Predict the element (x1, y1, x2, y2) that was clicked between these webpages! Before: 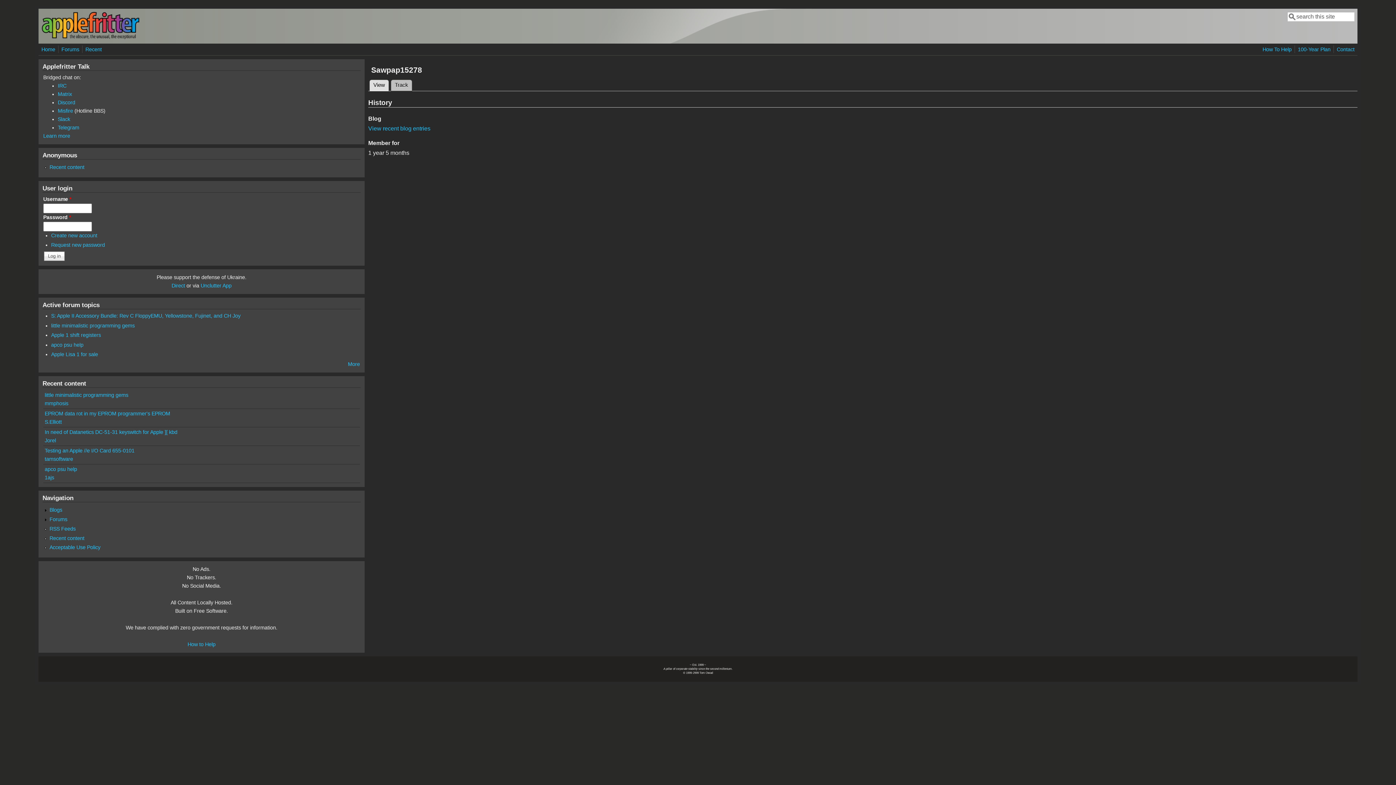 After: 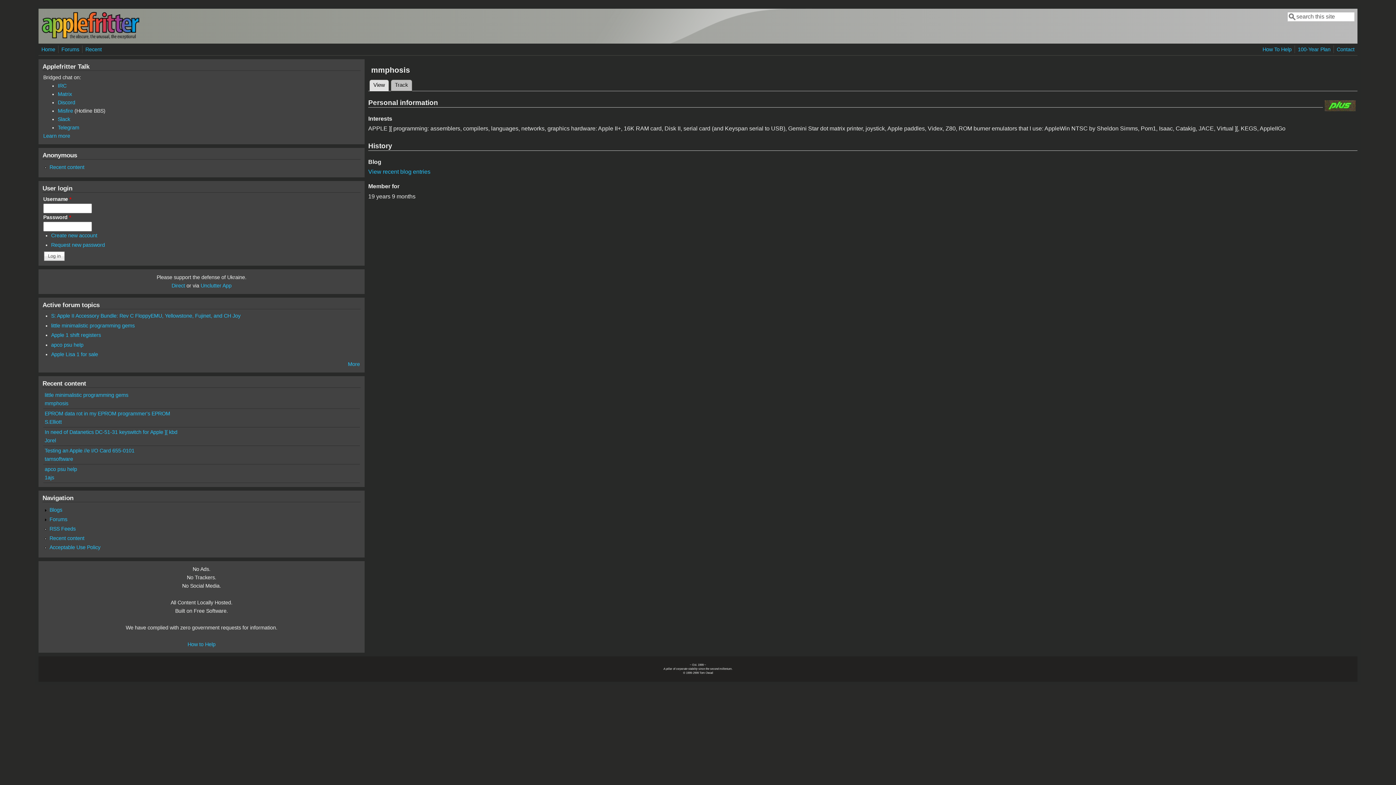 Action: bbox: (44, 400, 68, 406) label: mmphosis